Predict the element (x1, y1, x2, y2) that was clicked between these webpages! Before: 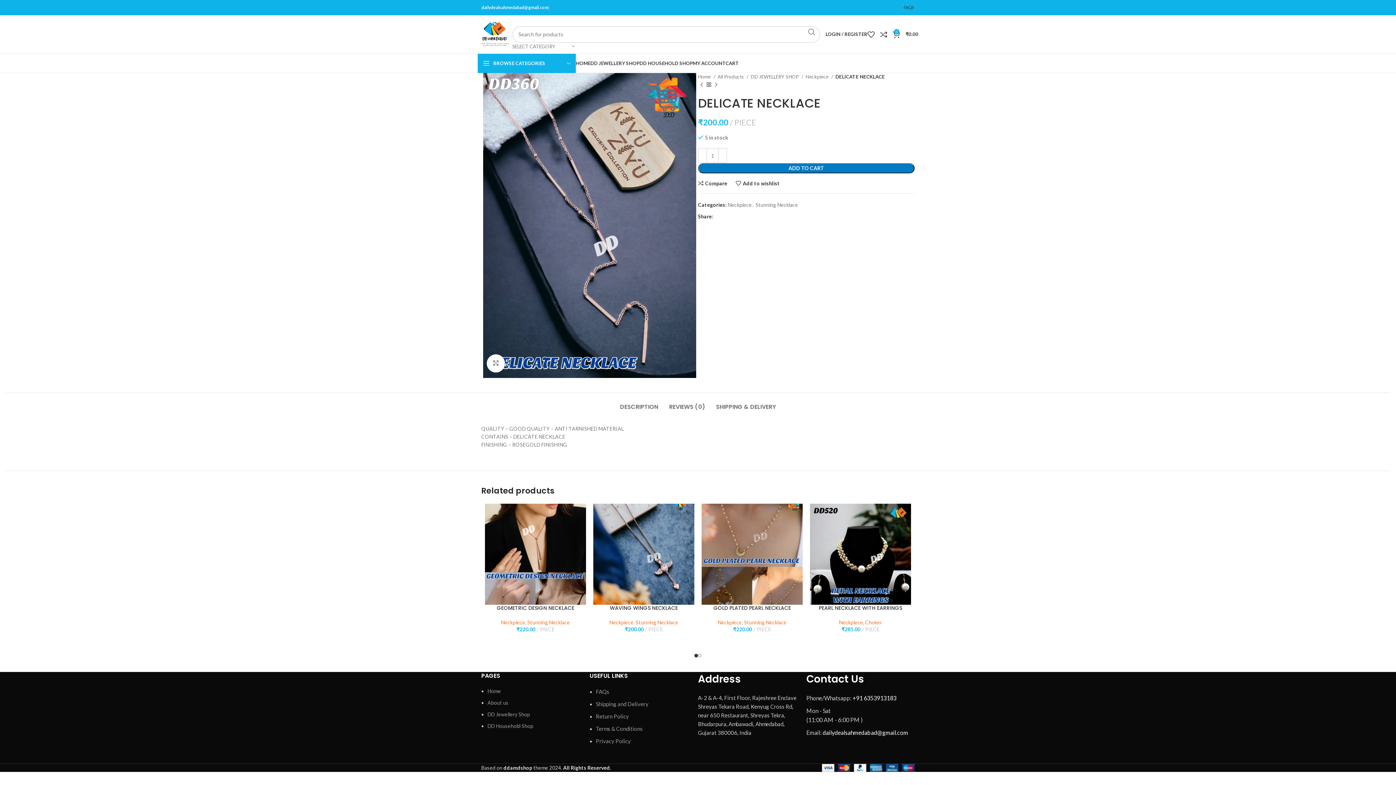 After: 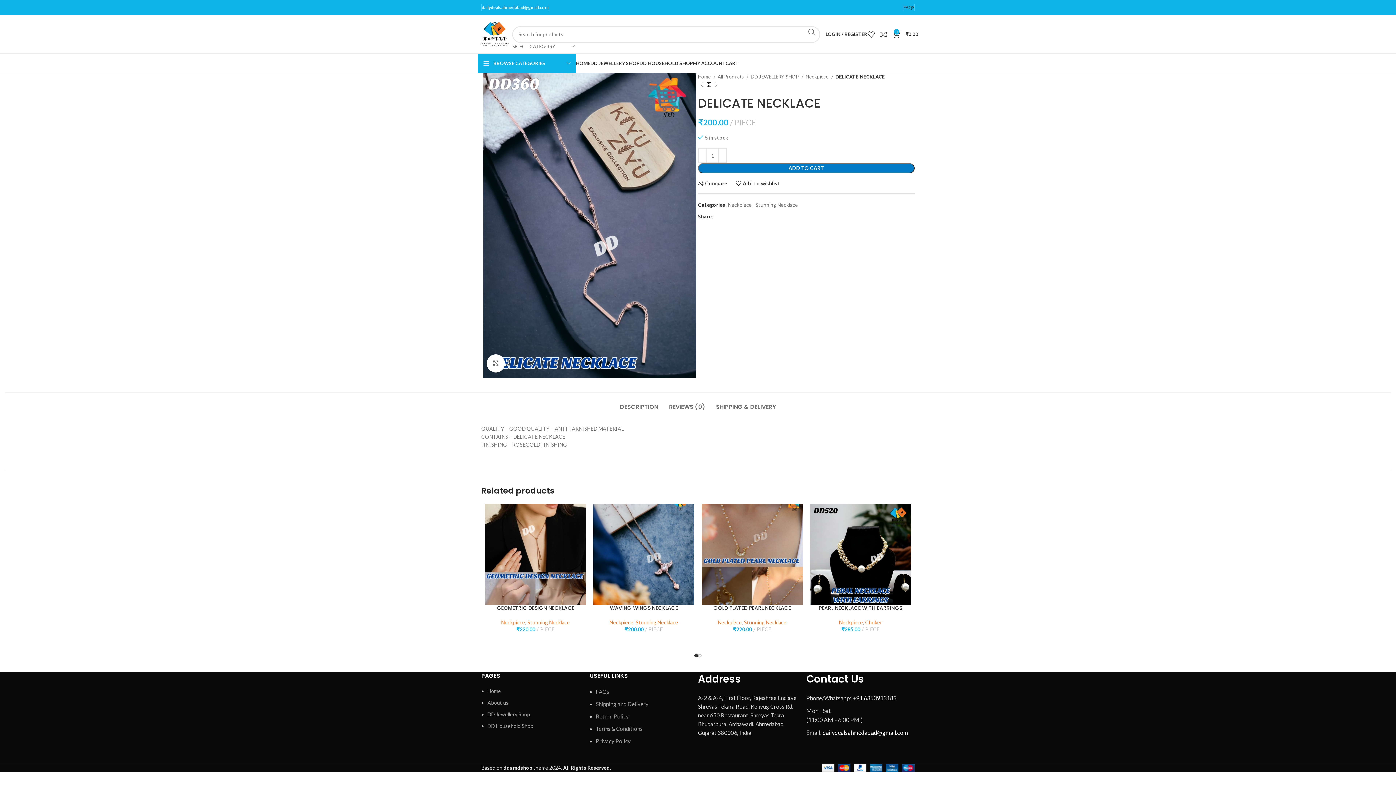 Action: bbox: (894, 5, 898, 9) label: Instagram social link